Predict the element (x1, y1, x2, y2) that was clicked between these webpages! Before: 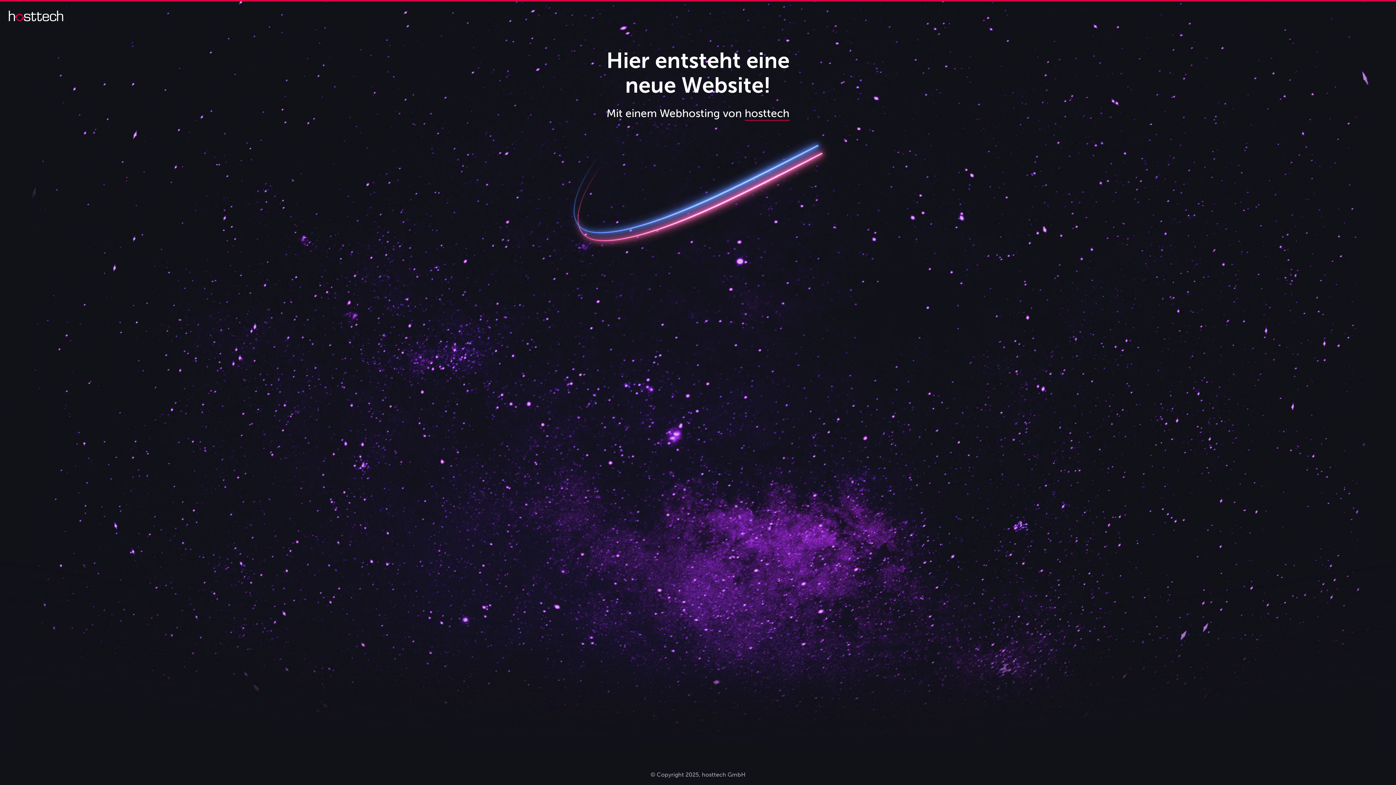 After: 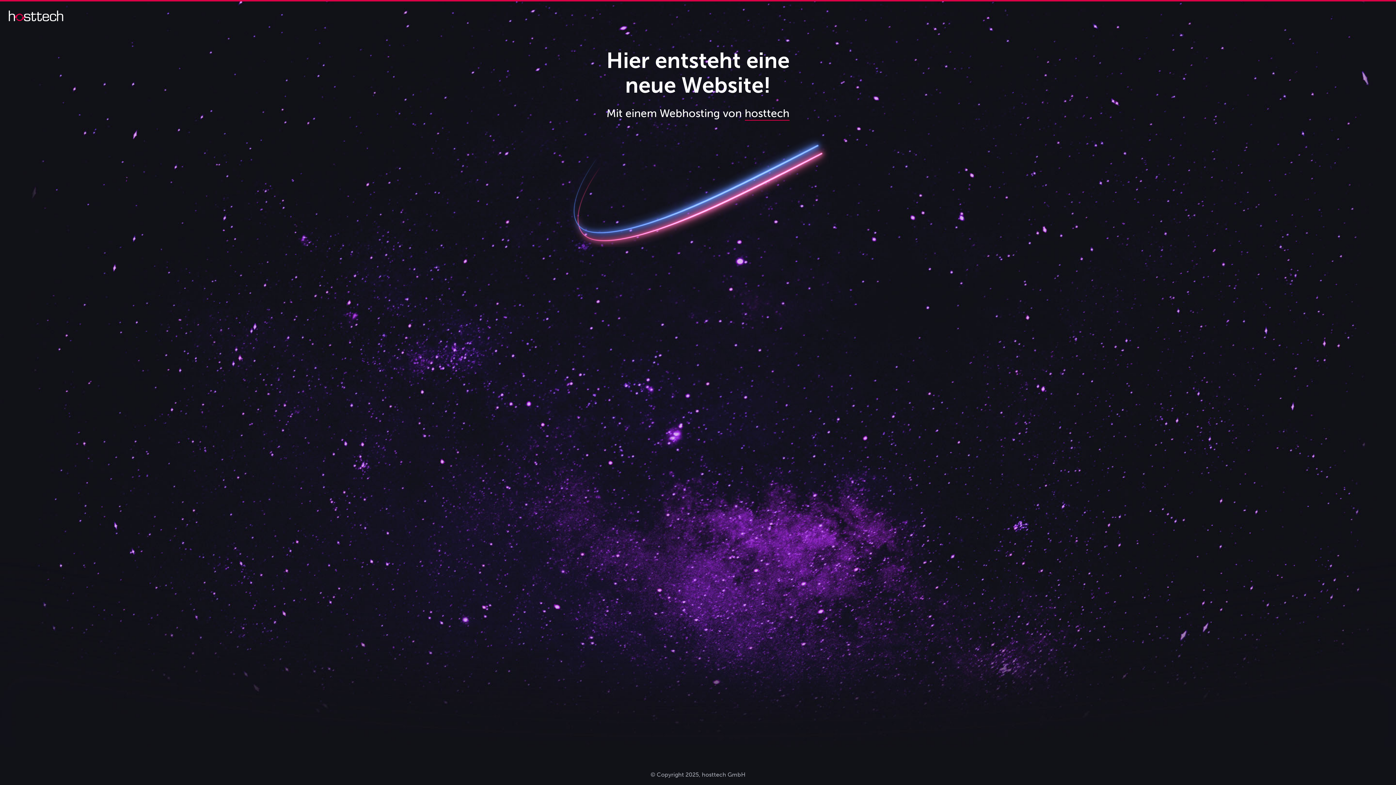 Action: label: hosttech bbox: (744, 106, 789, 120)